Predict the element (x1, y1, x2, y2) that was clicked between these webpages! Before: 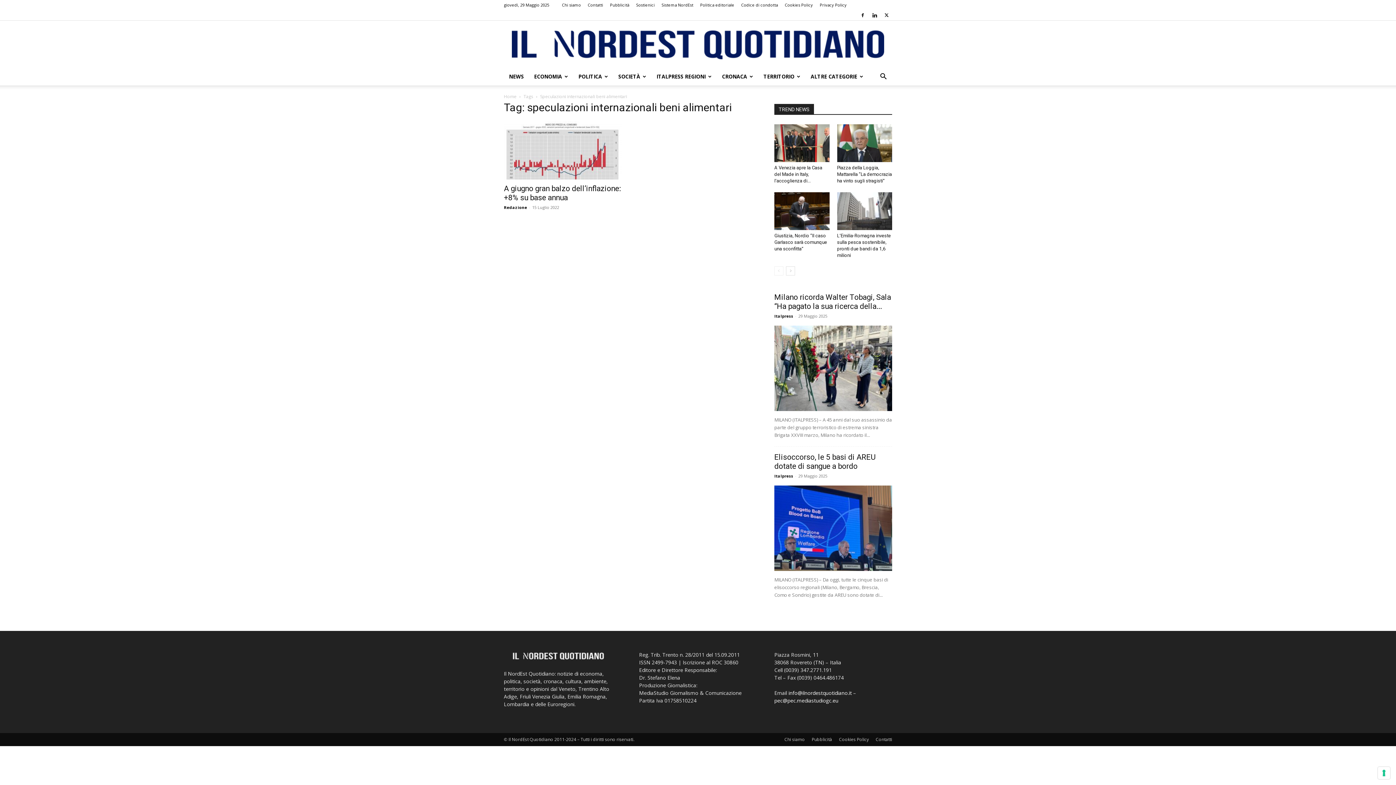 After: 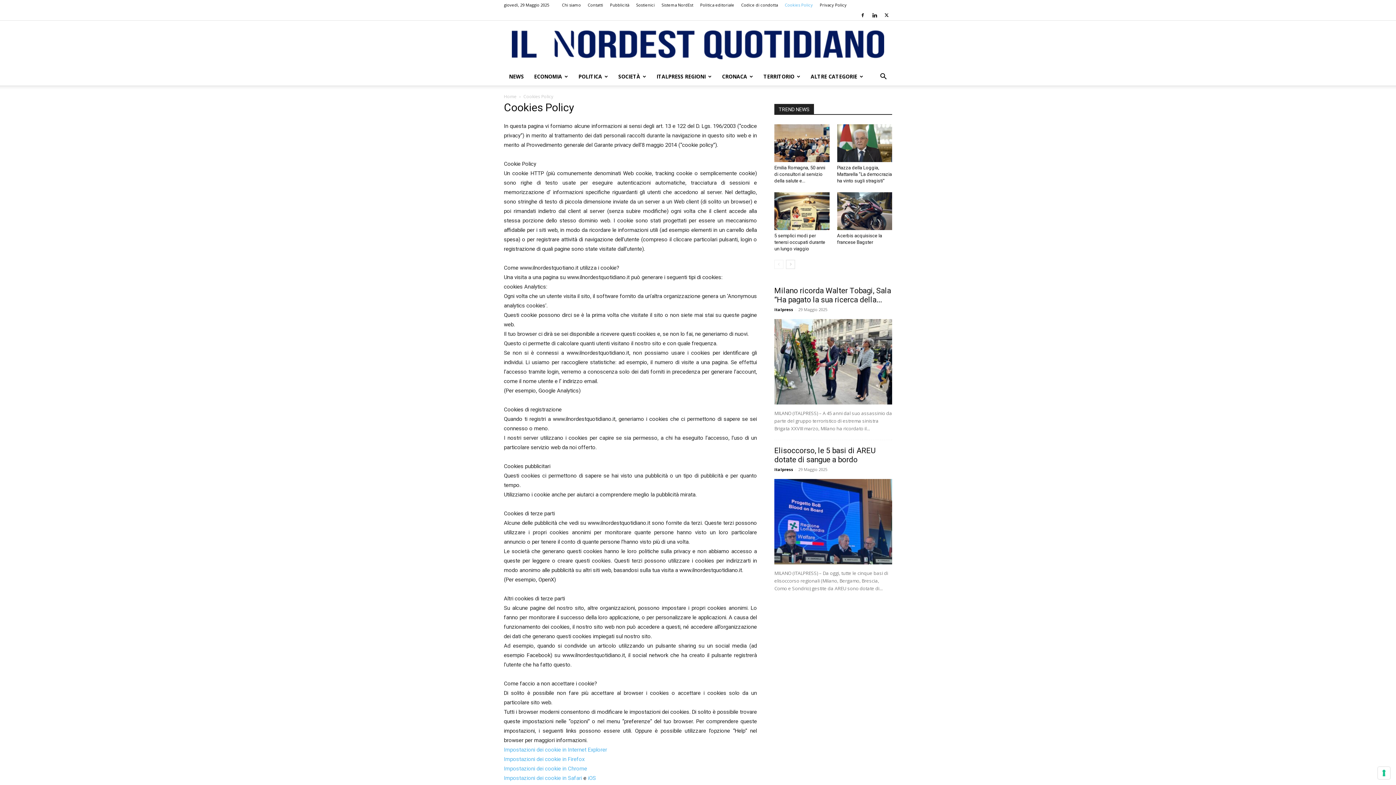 Action: label: Cookies Policy bbox: (785, 2, 813, 7)